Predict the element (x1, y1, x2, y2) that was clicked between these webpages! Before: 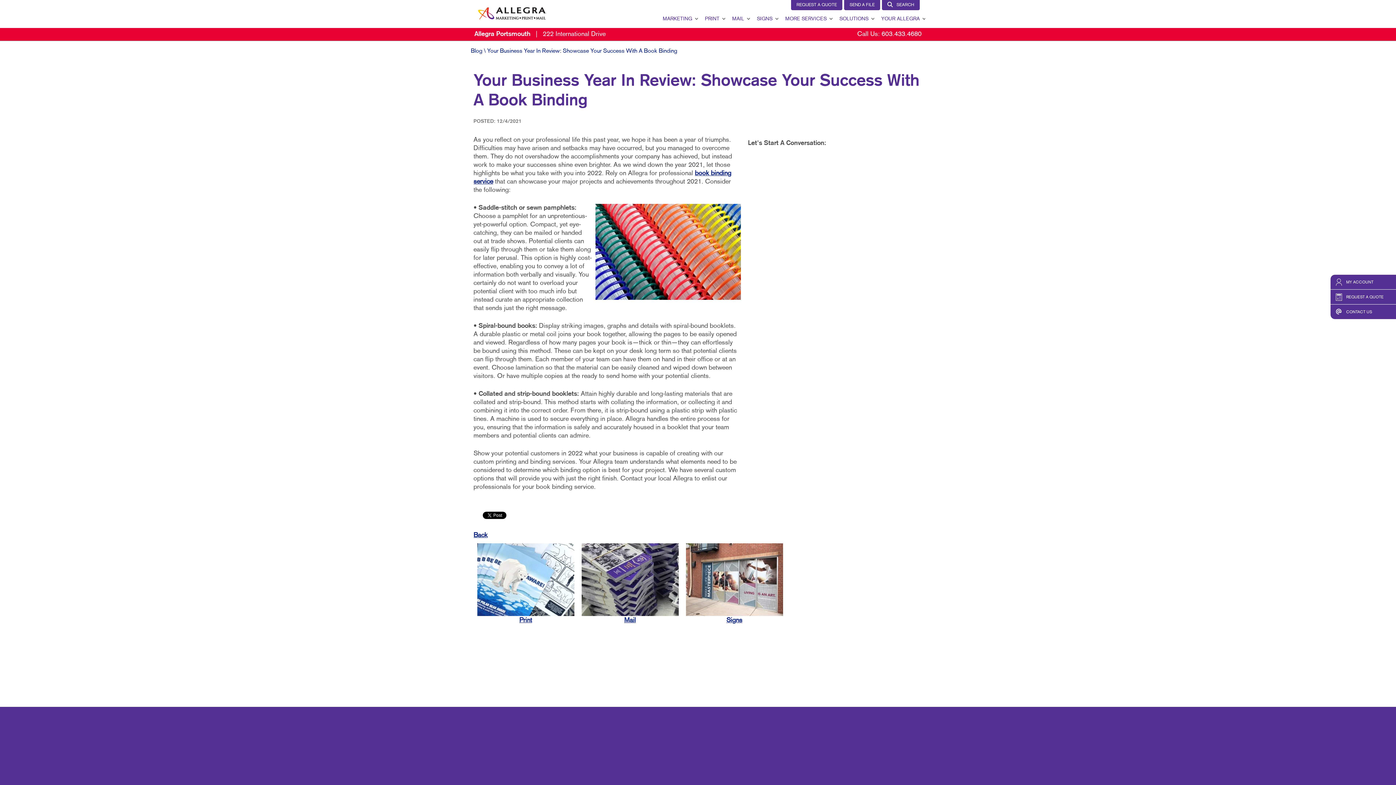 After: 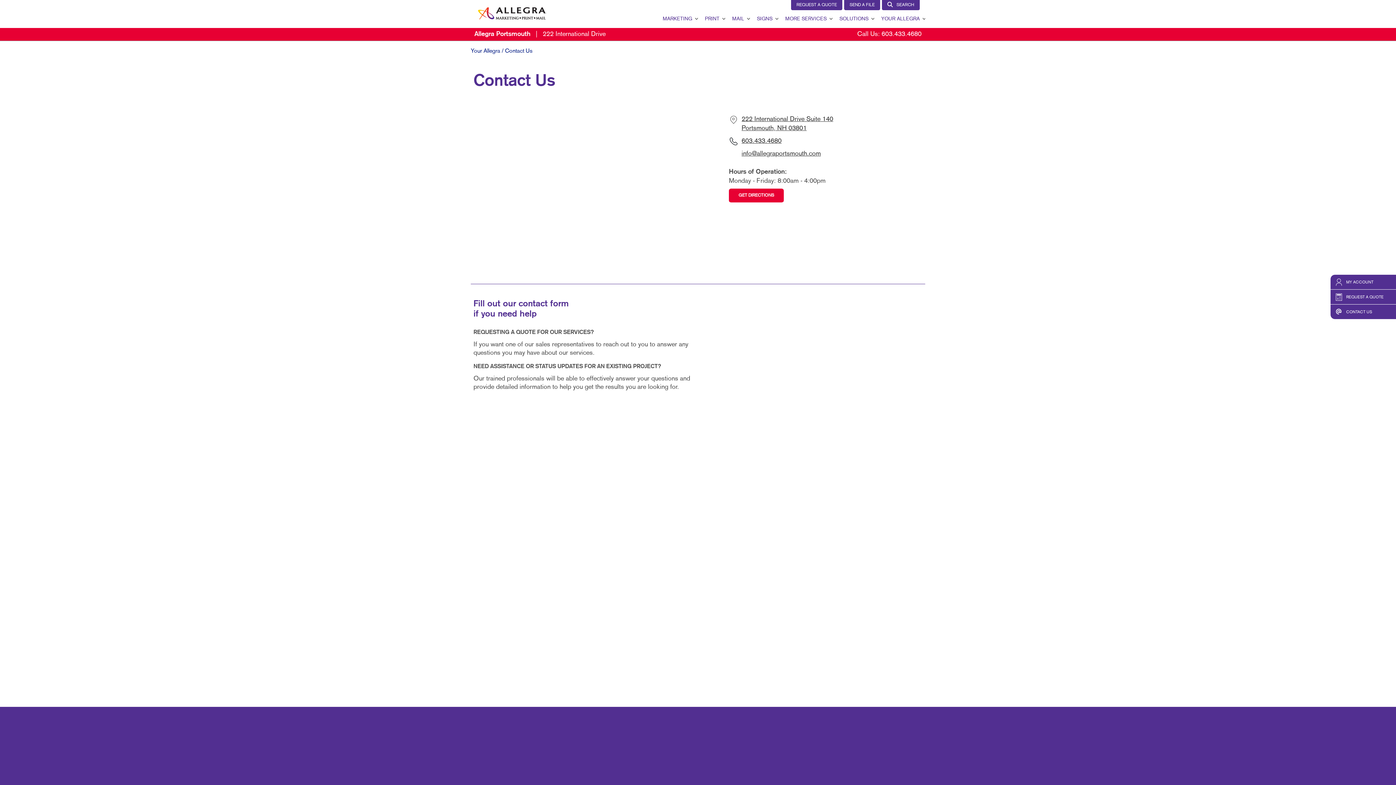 Action: bbox: (1330, 304, 1396, 319) label: 	CONTACT US